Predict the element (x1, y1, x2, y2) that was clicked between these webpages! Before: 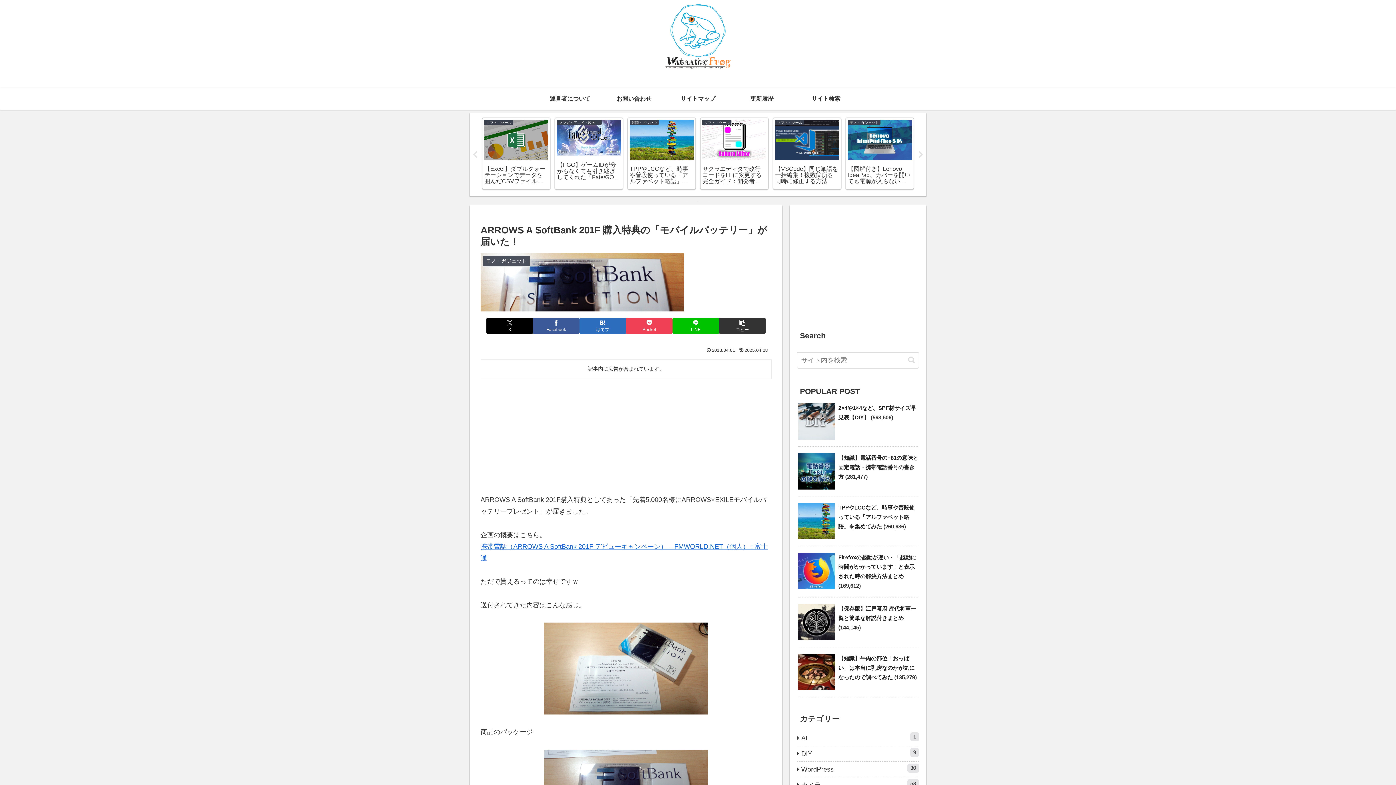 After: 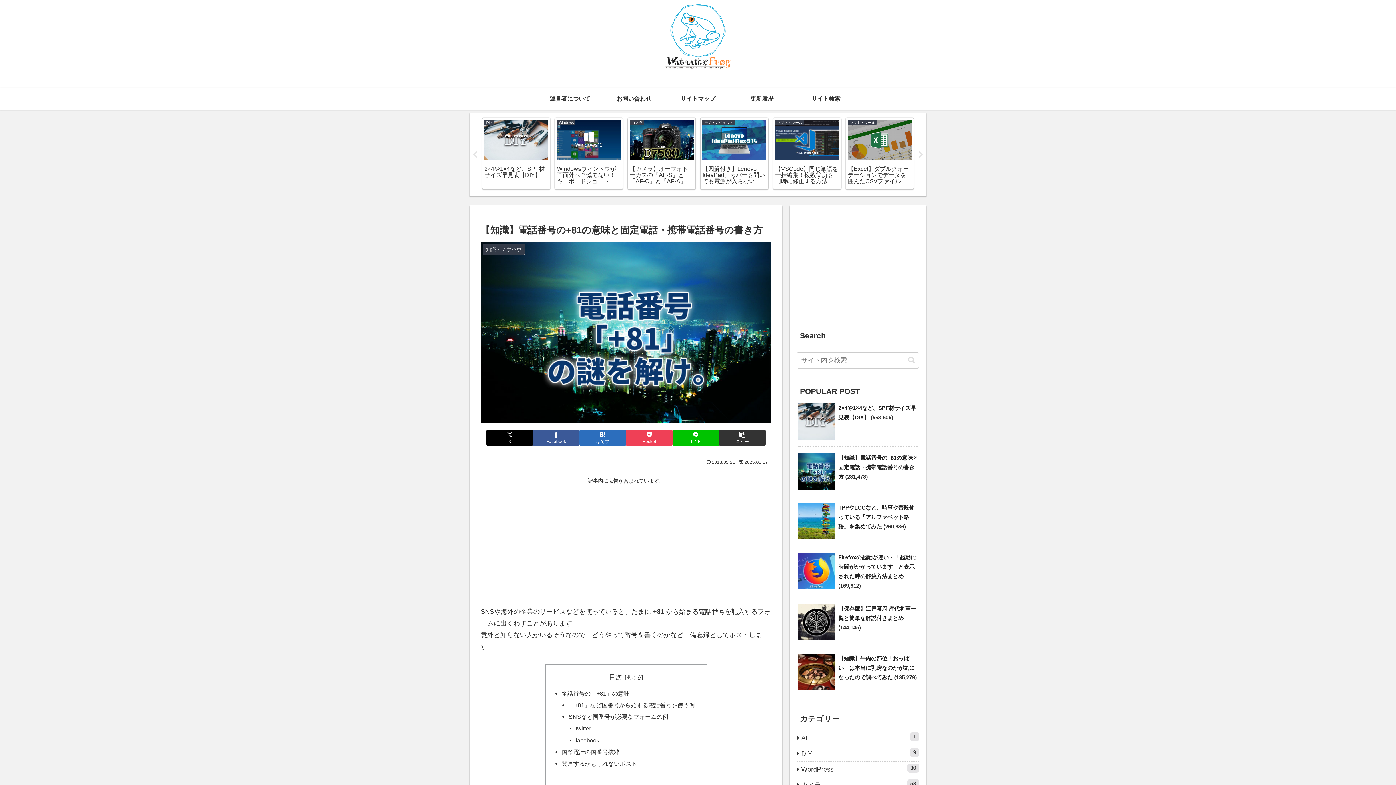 Action: label: 【知識】電話番号の+81の意味と固定電話・携帯電話番号の書き方 bbox: (838, 454, 918, 479)